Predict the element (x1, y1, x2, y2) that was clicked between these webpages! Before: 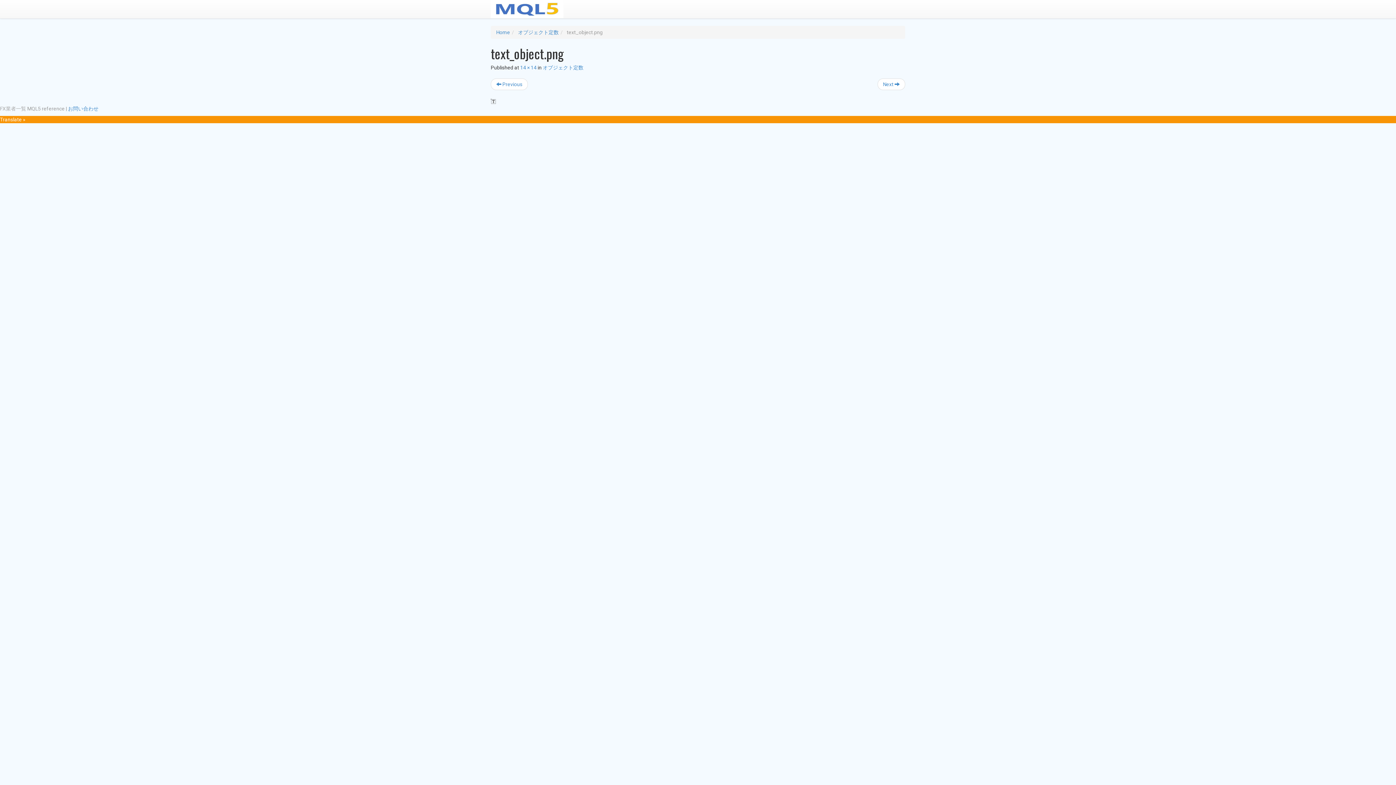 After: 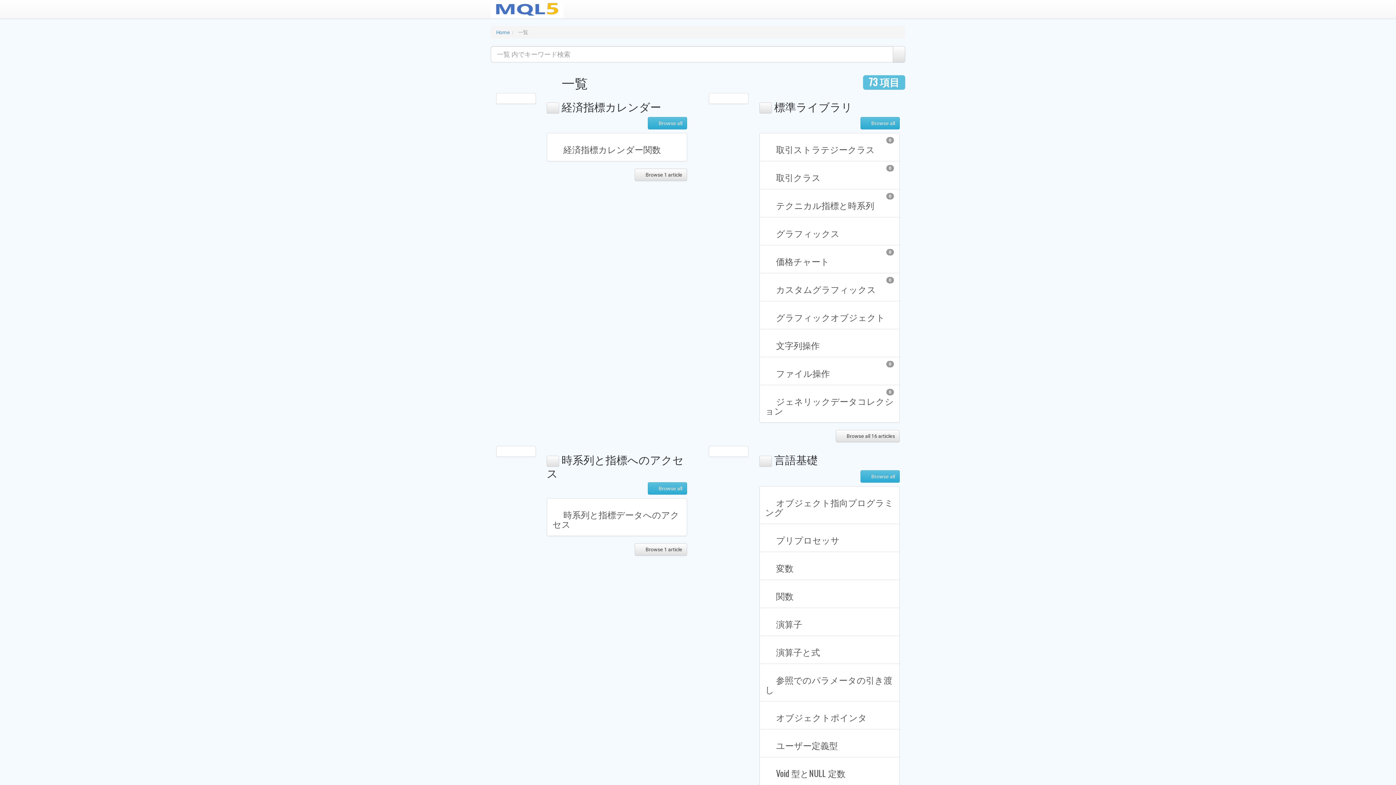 Action: label: お問い合わせ bbox: (68, 105, 98, 111)